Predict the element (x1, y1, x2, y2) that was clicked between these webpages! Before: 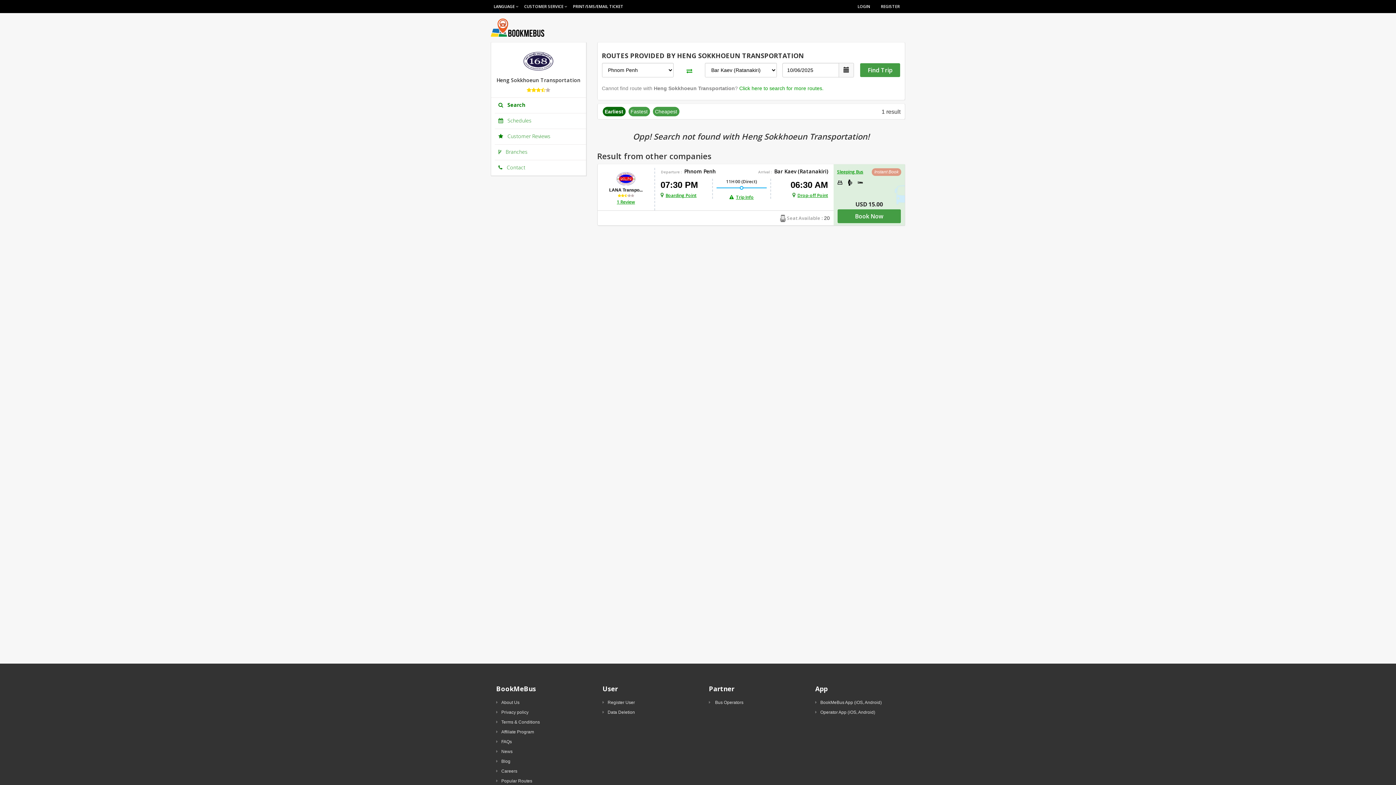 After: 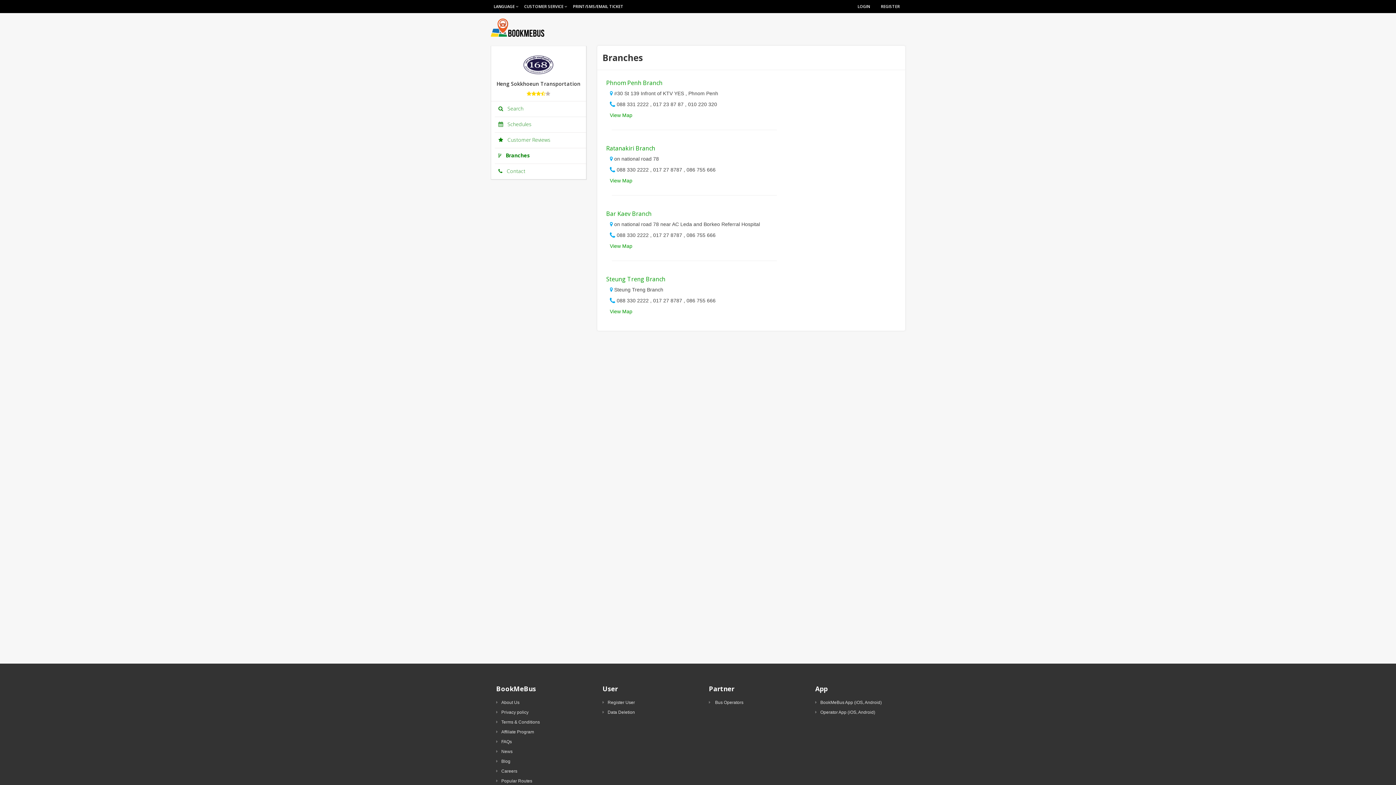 Action: bbox: (498, 149, 586, 154) label:  Branches